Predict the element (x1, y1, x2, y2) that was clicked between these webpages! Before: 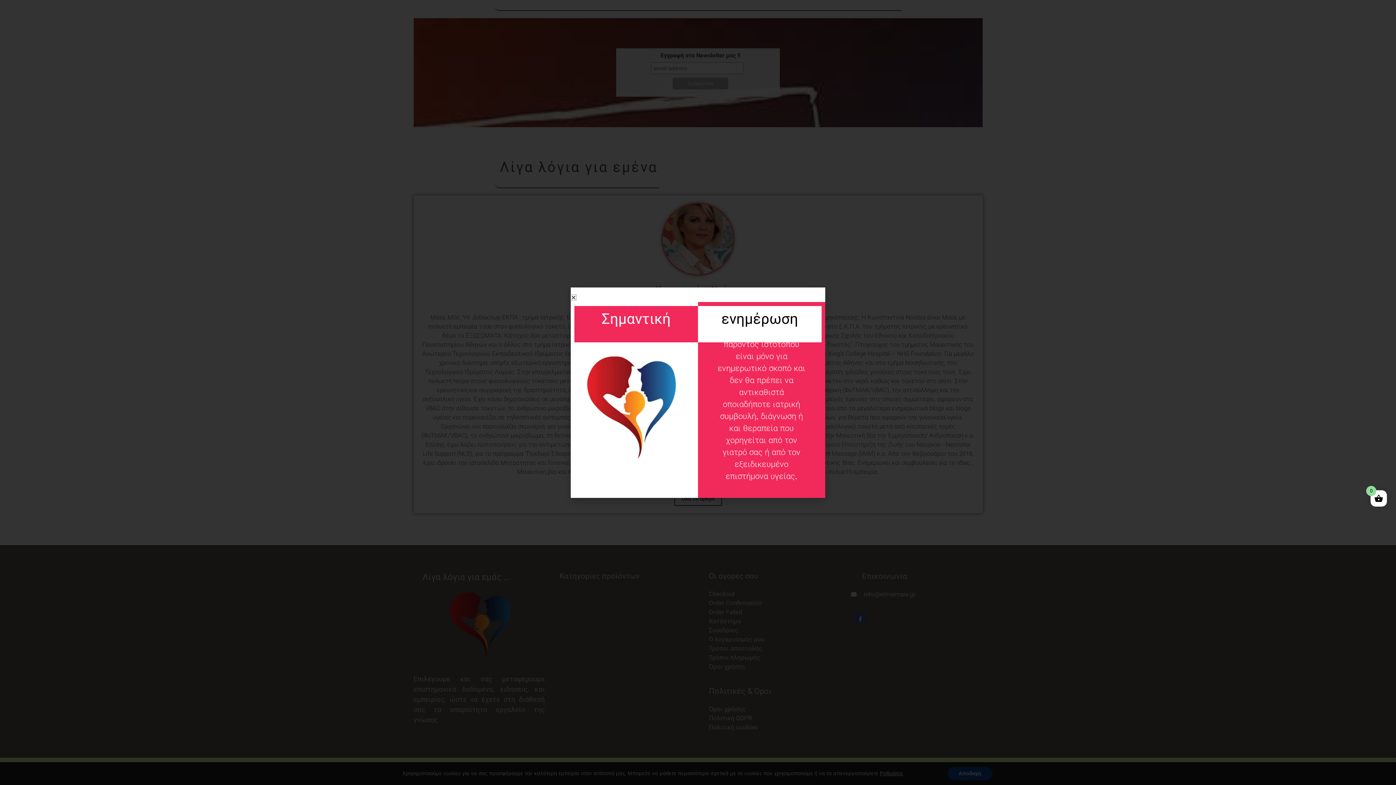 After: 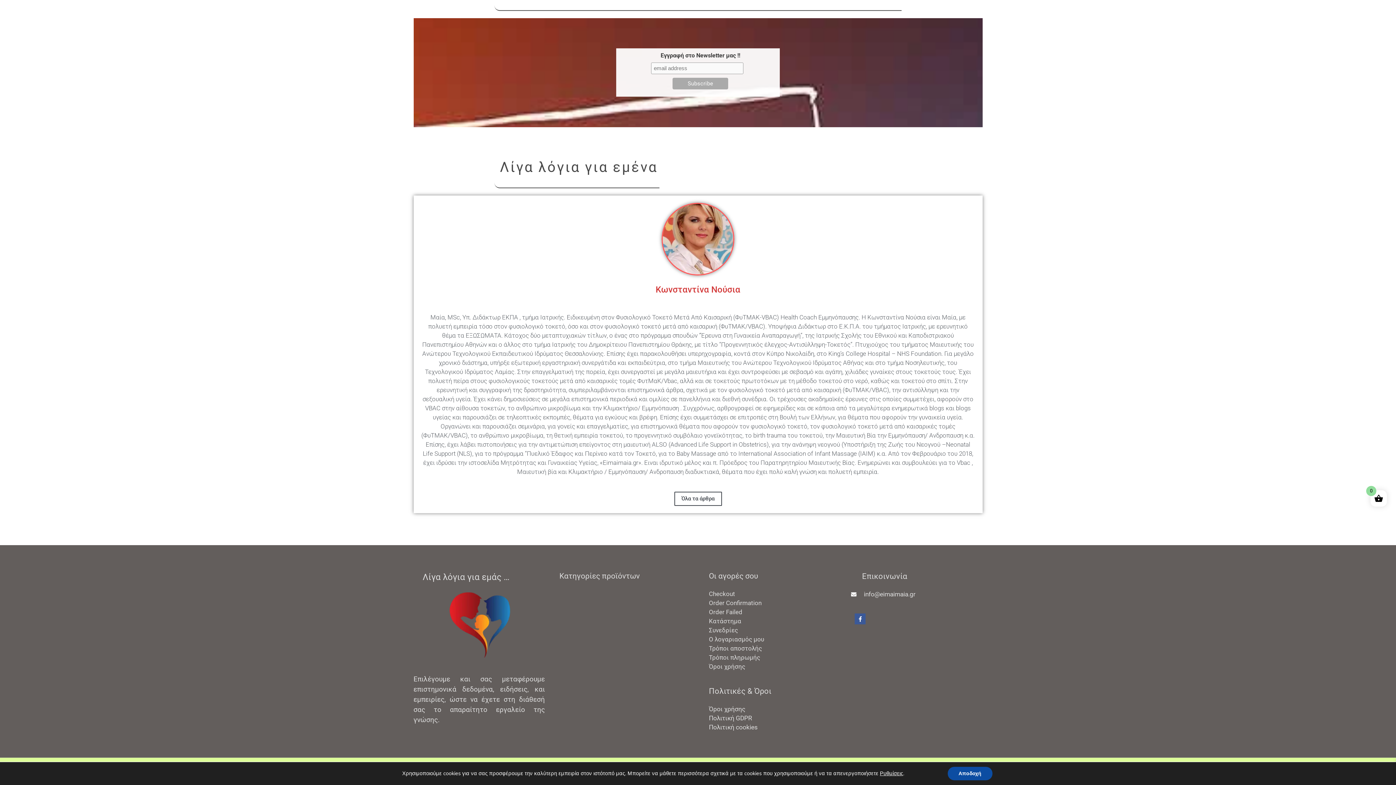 Action: label: Close bbox: (570, 294, 576, 300)